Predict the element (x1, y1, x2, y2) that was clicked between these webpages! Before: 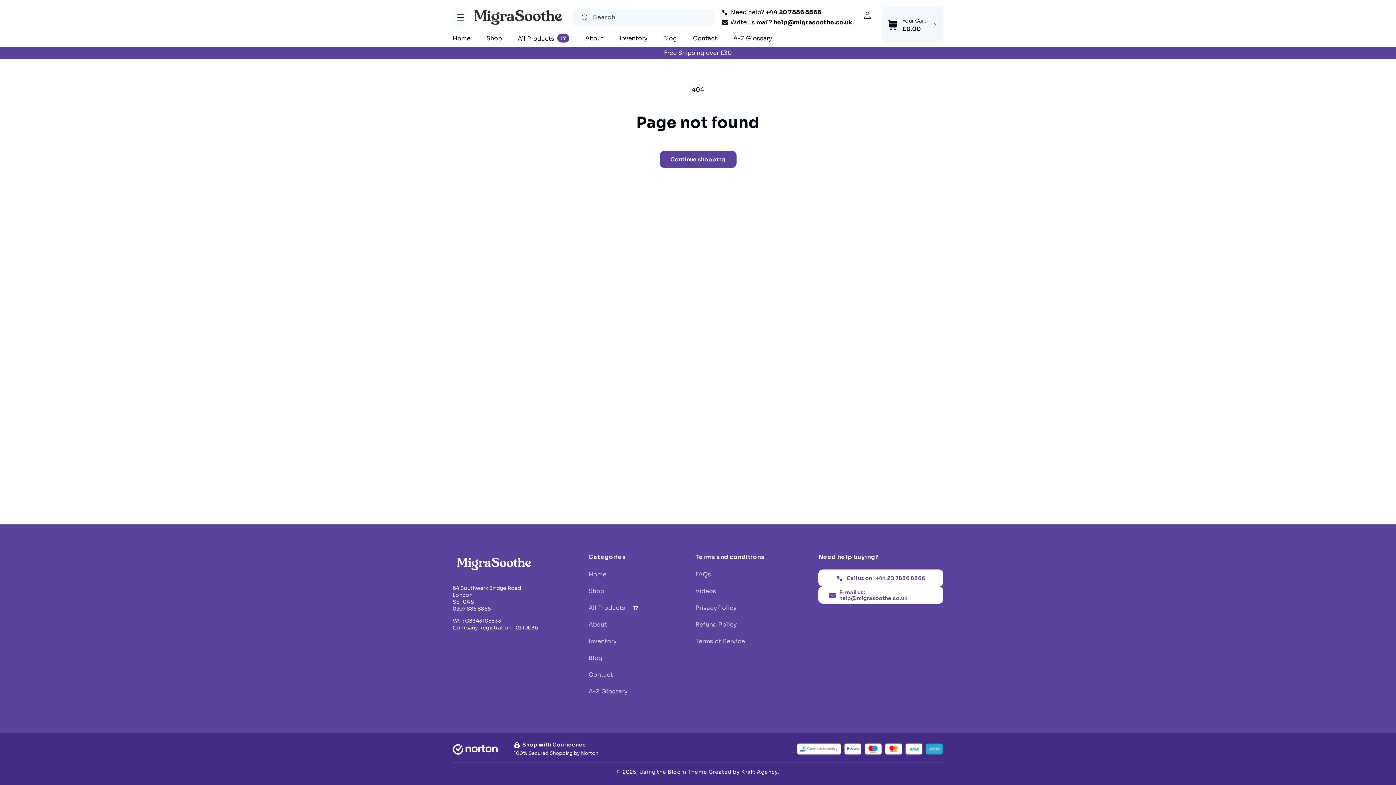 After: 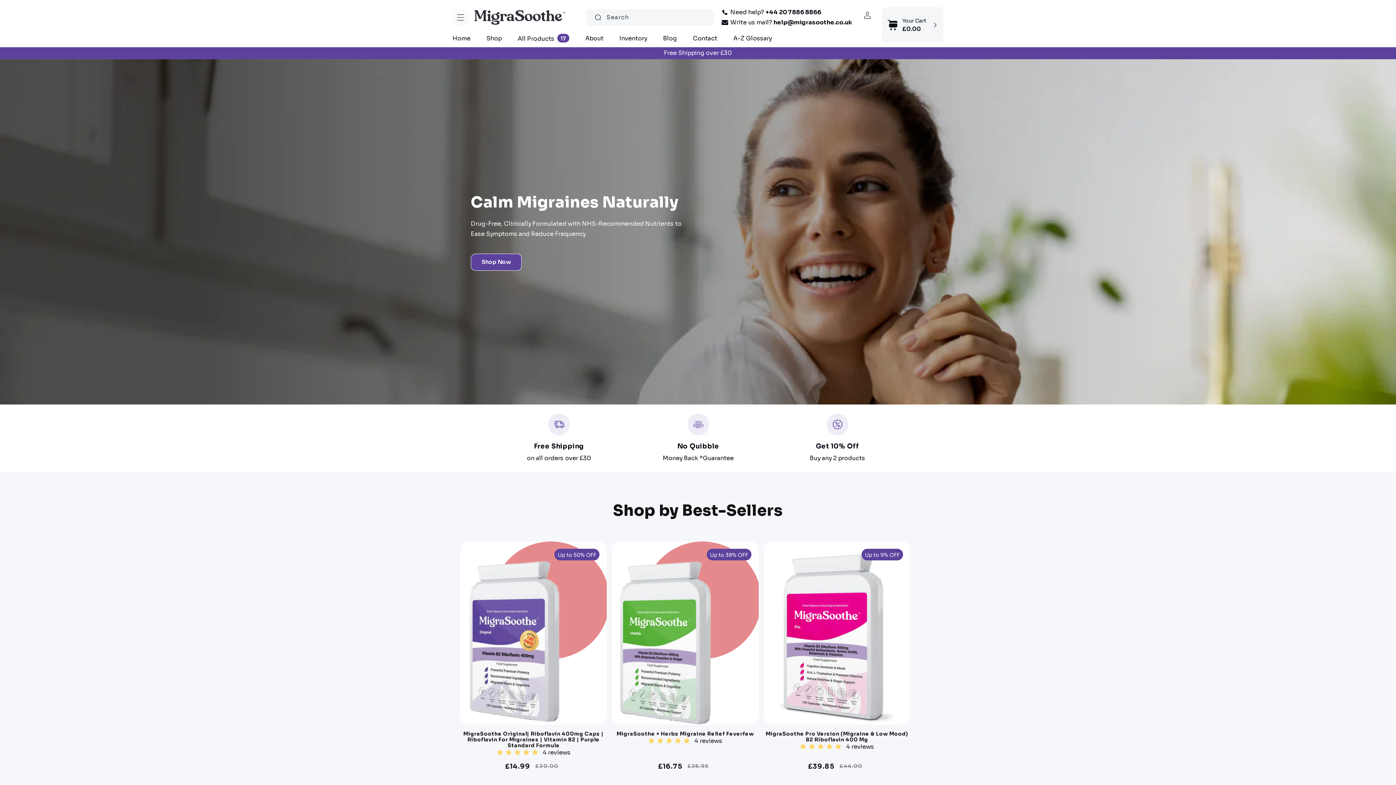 Action: bbox: (452, 30, 470, 46) label: Home